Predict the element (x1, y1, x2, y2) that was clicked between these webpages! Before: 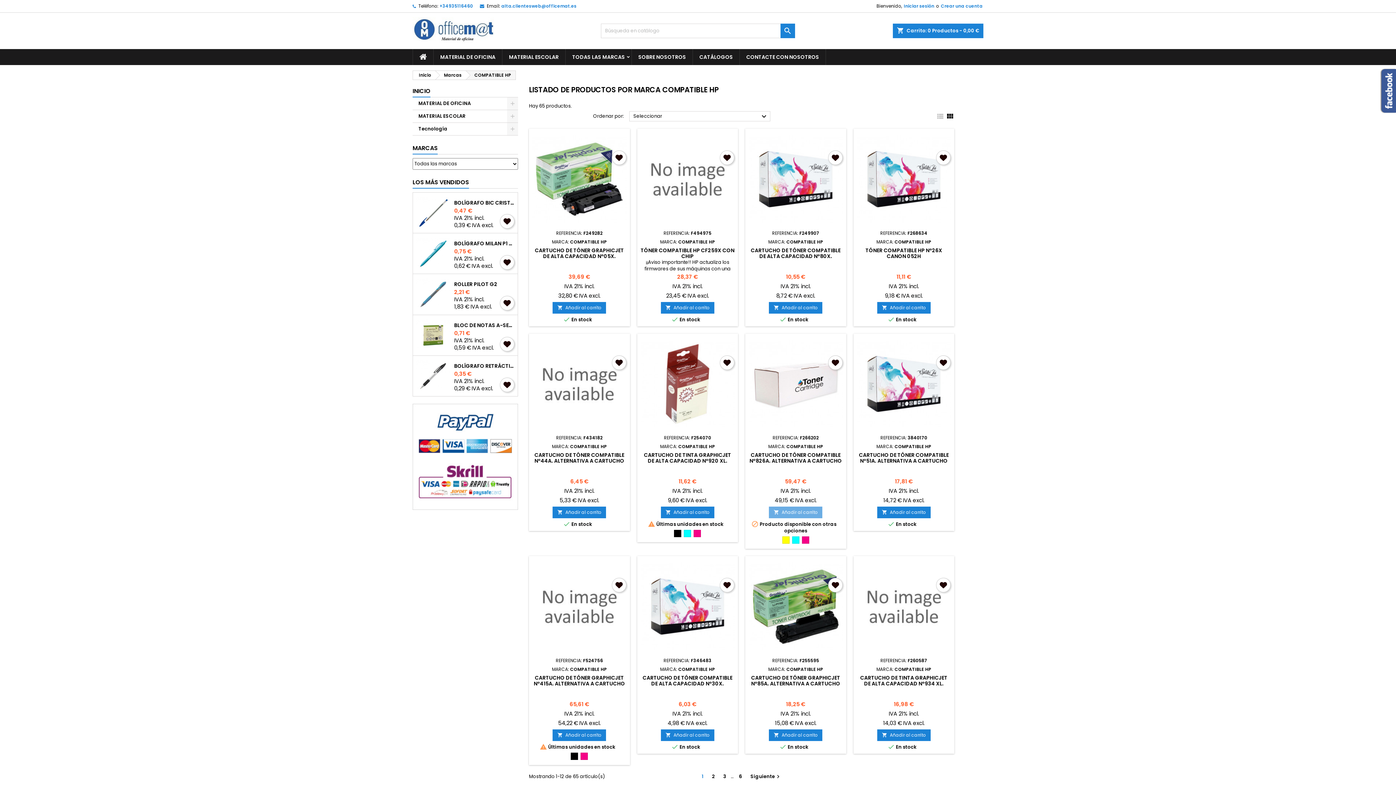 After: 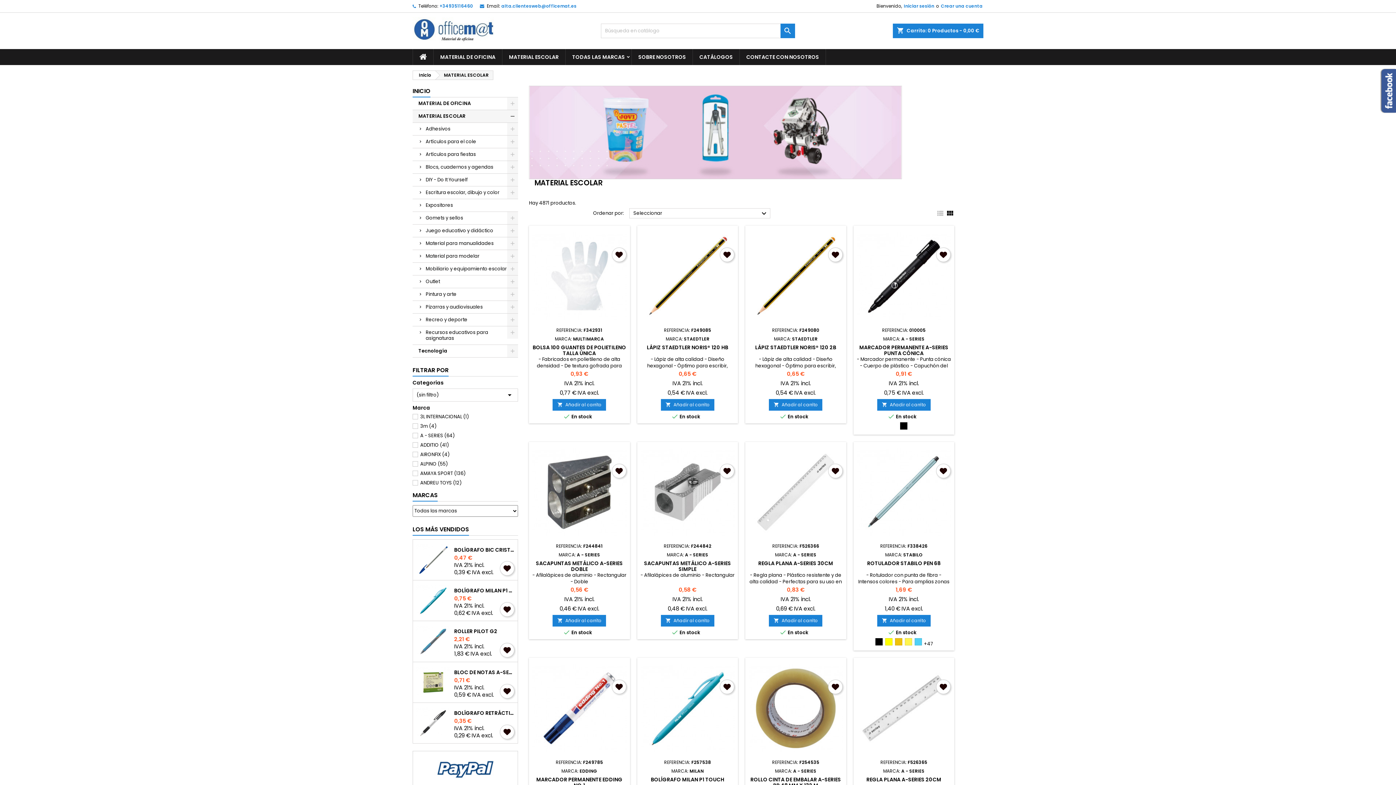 Action: bbox: (412, 110, 518, 122) label: MATERIAL ESCOLAR